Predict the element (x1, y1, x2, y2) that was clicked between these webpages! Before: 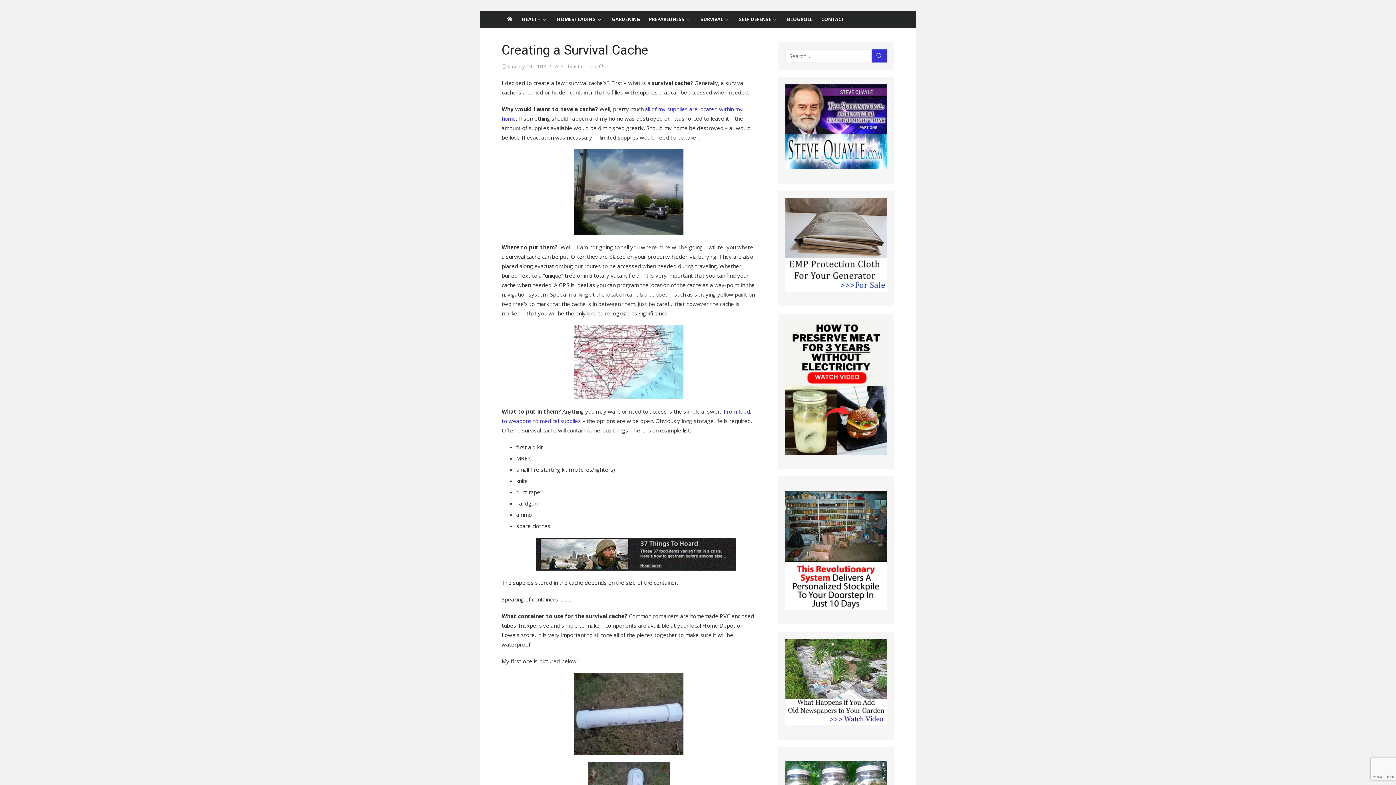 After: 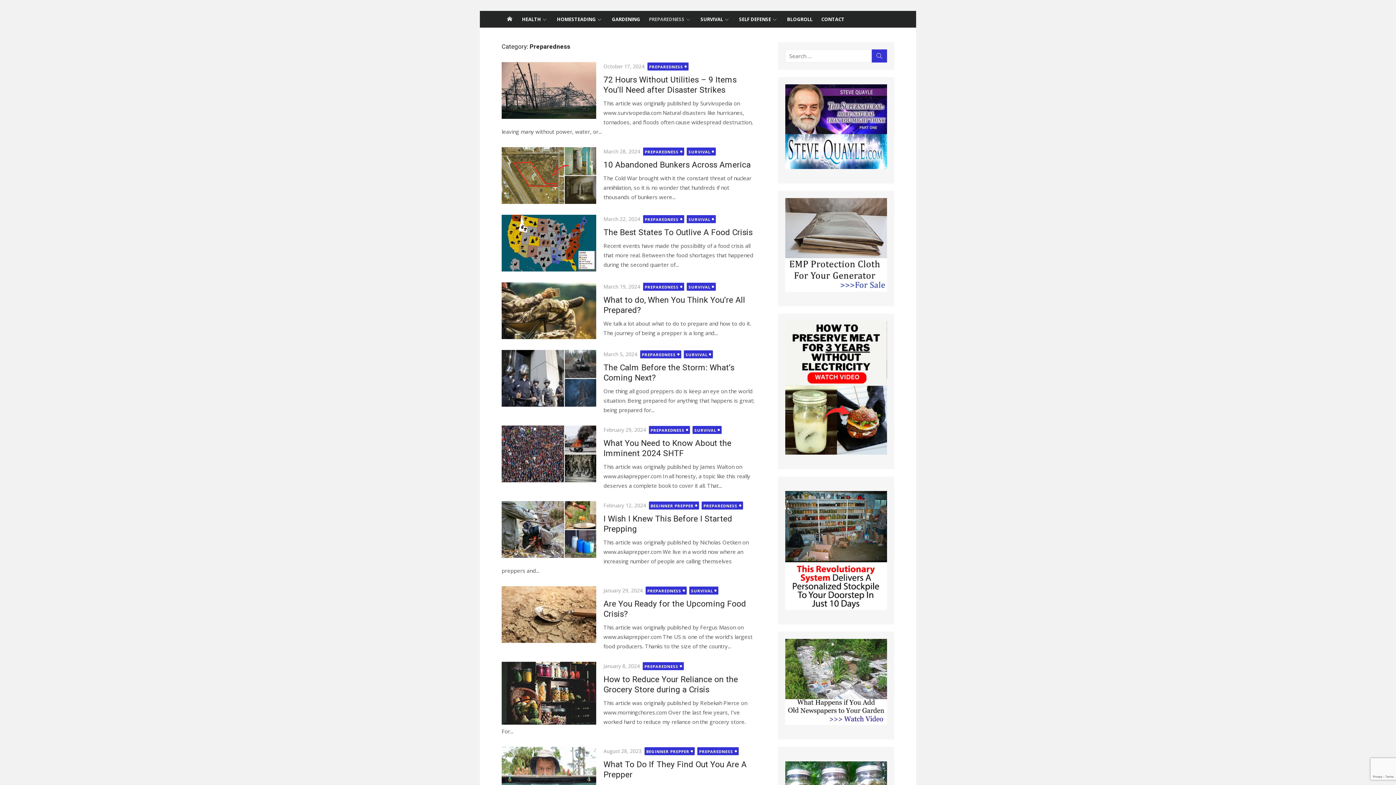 Action: bbox: (644, 10, 696, 27) label: PREPAREDNESS